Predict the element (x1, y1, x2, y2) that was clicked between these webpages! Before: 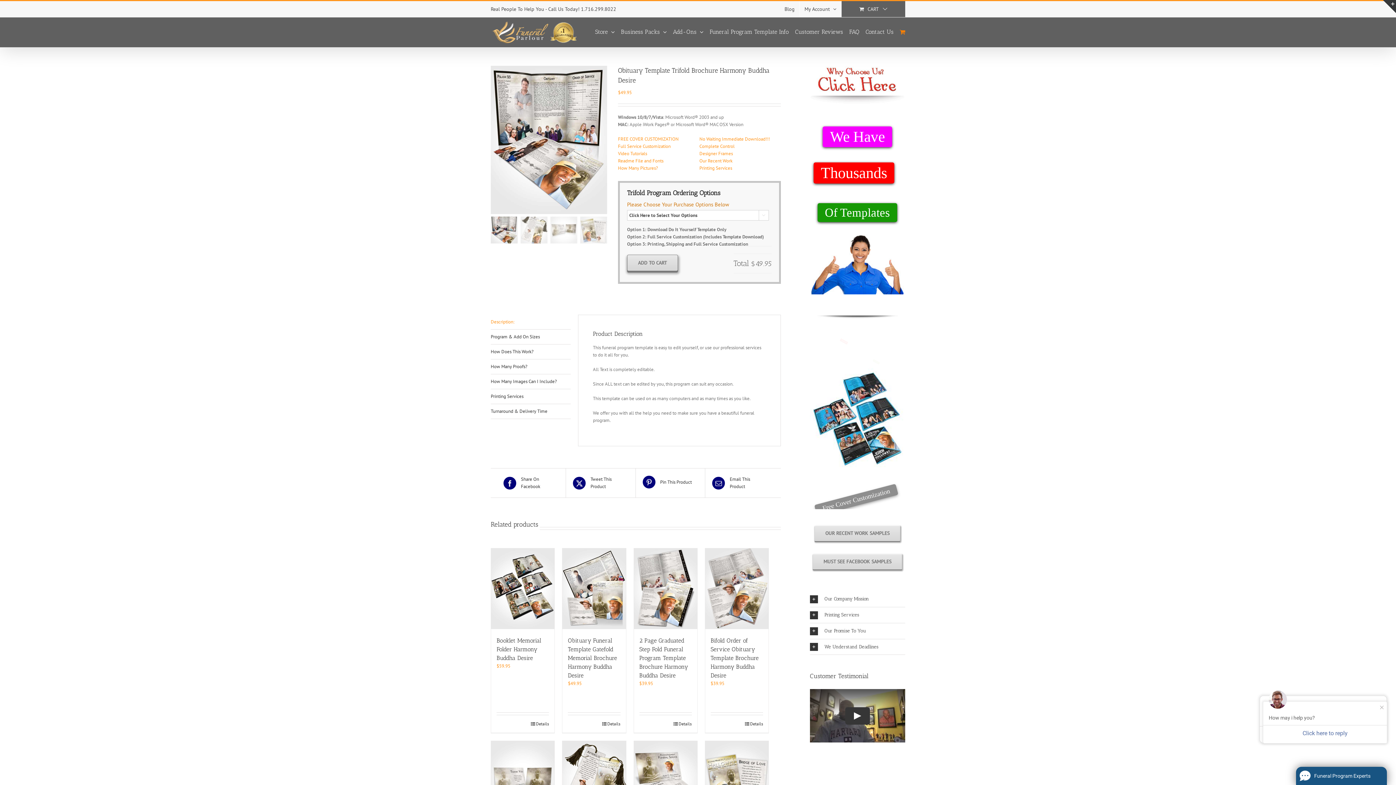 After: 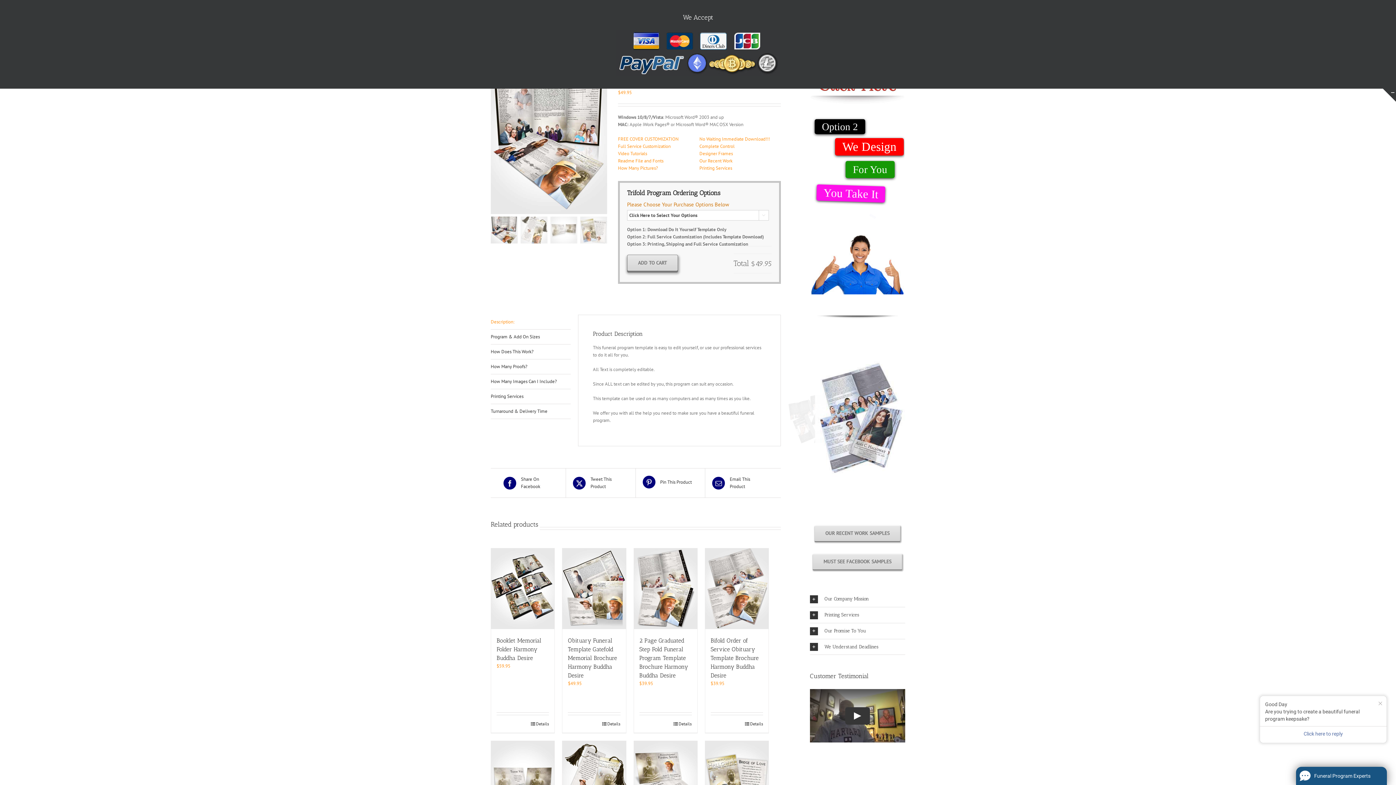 Action: label: Toggle Sliding Bar Area bbox: (1383, 0, 1396, 13)